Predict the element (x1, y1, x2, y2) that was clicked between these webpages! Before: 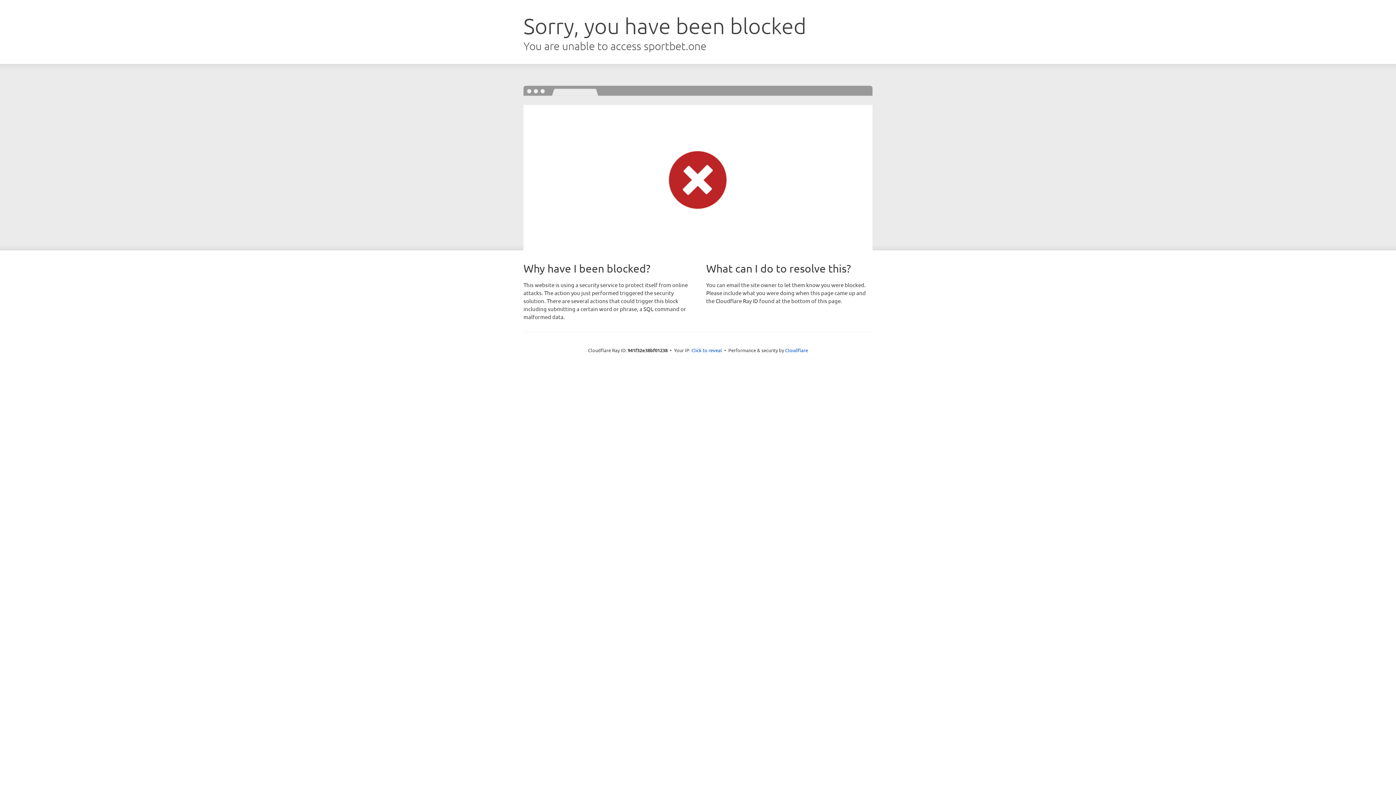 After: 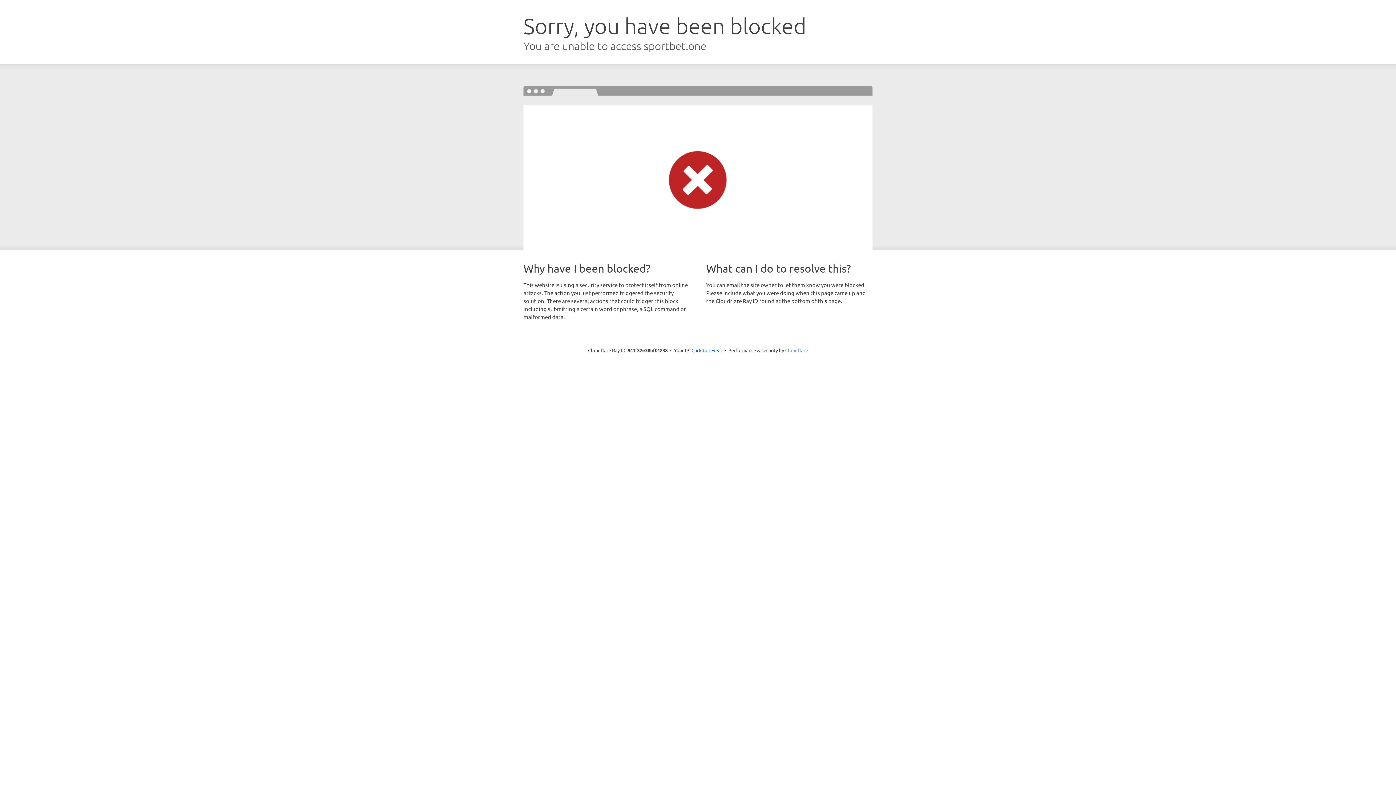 Action: label: Cloudflare bbox: (785, 347, 808, 353)